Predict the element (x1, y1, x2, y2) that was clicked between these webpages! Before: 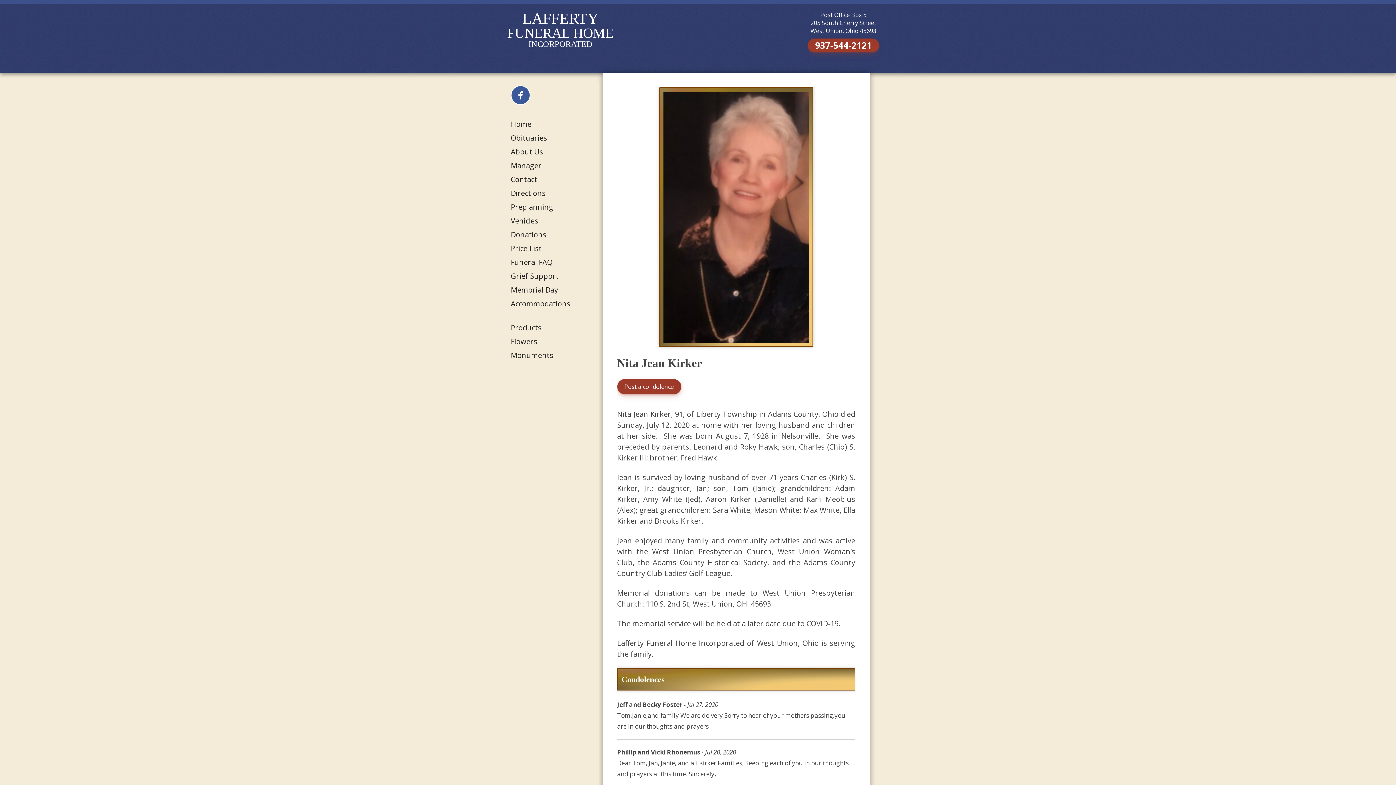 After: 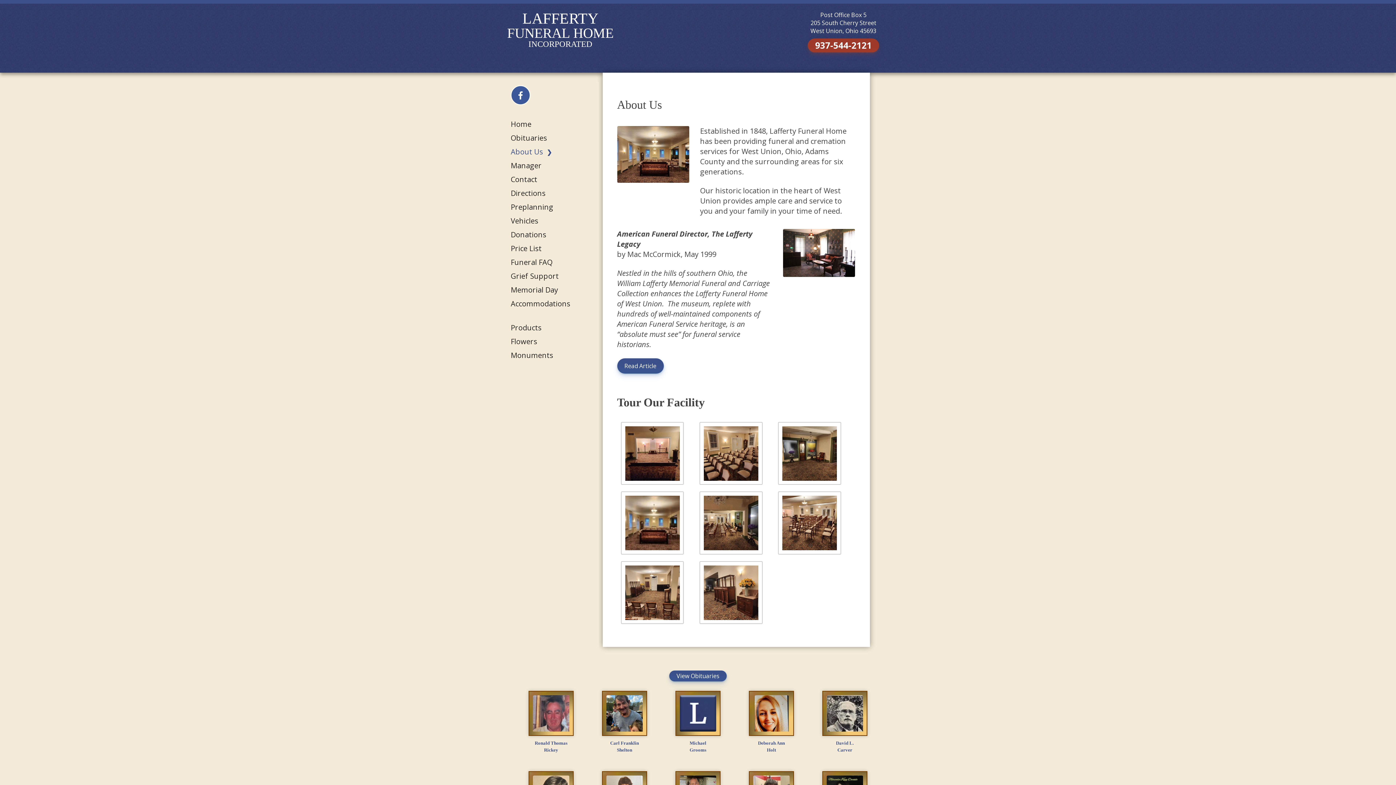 Action: bbox: (510, 146, 543, 156) label: About Us